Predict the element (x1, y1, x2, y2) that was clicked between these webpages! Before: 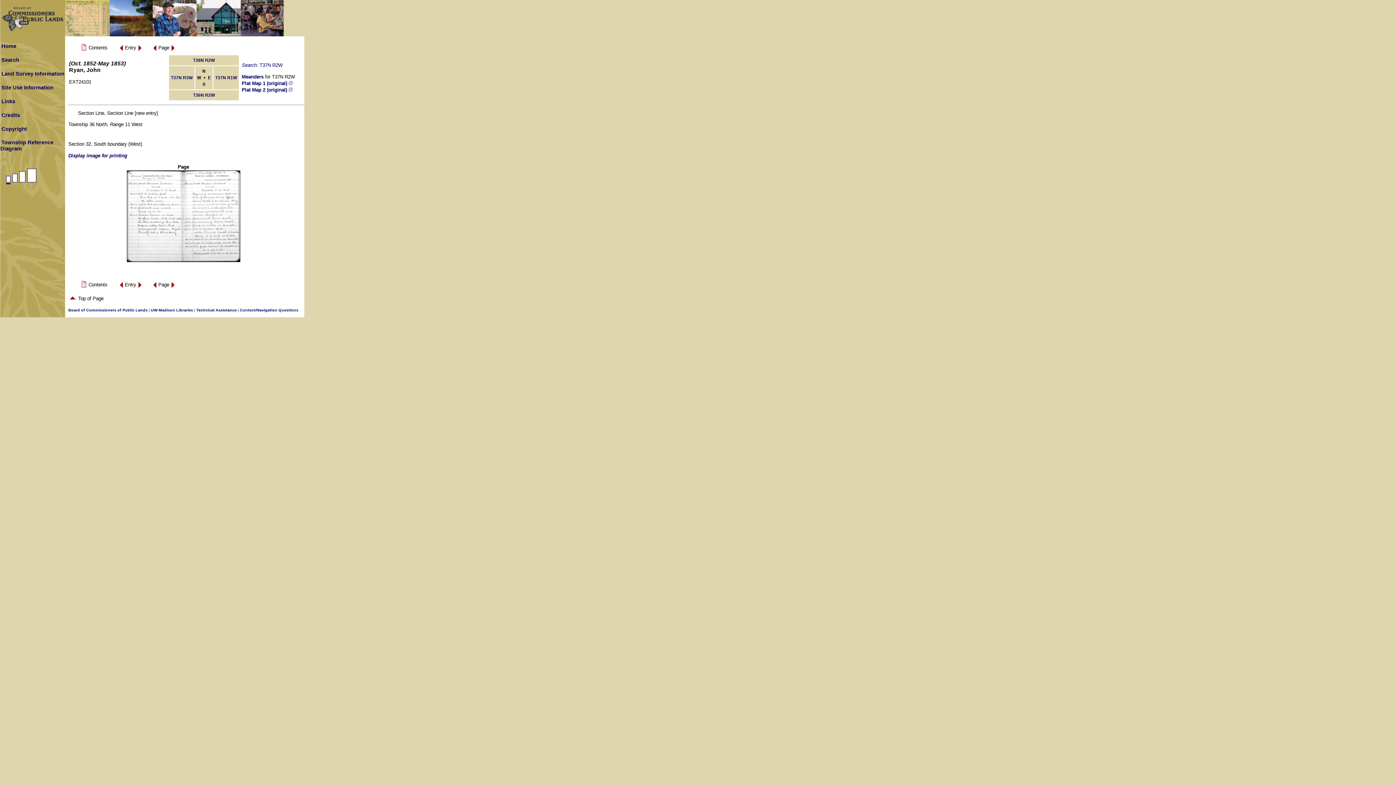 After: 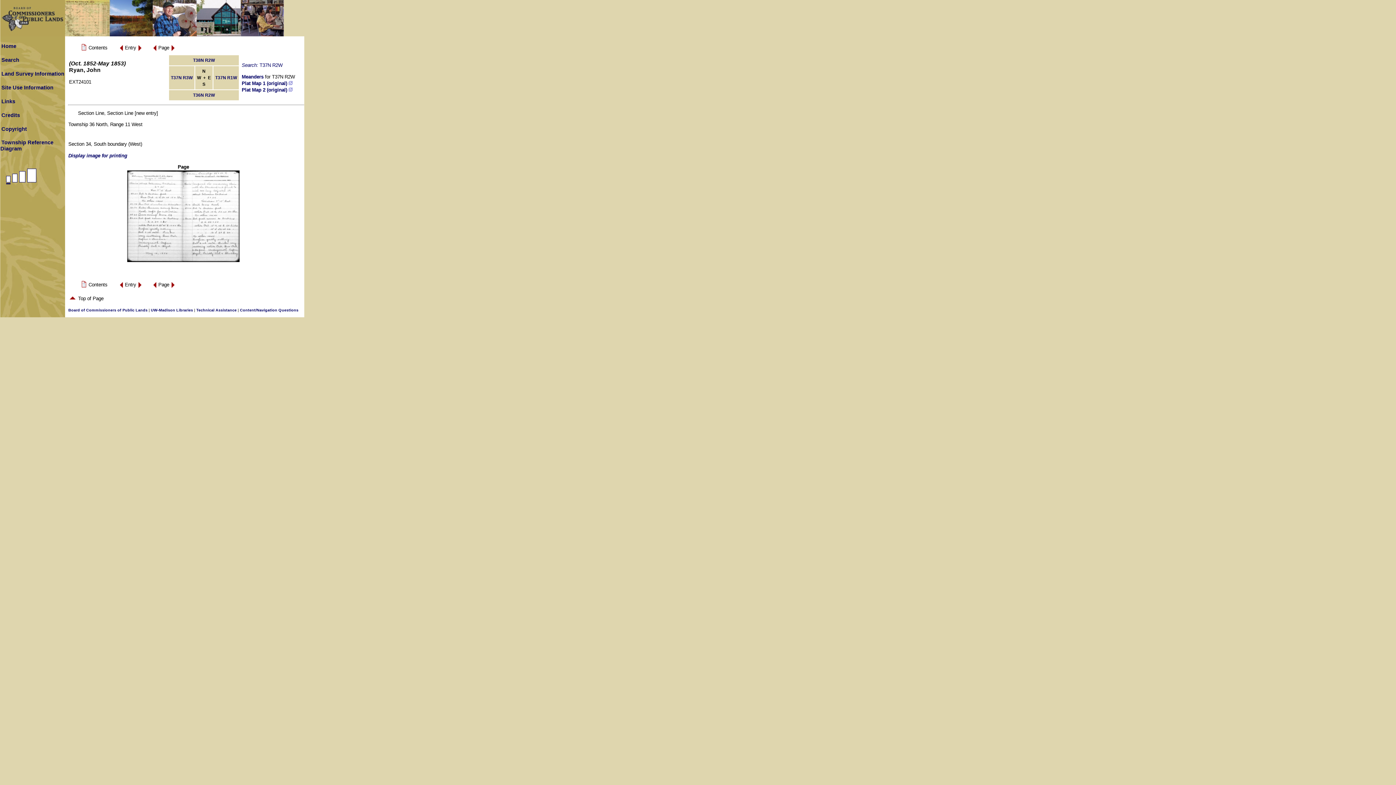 Action: bbox: (152, 285, 156, 290)